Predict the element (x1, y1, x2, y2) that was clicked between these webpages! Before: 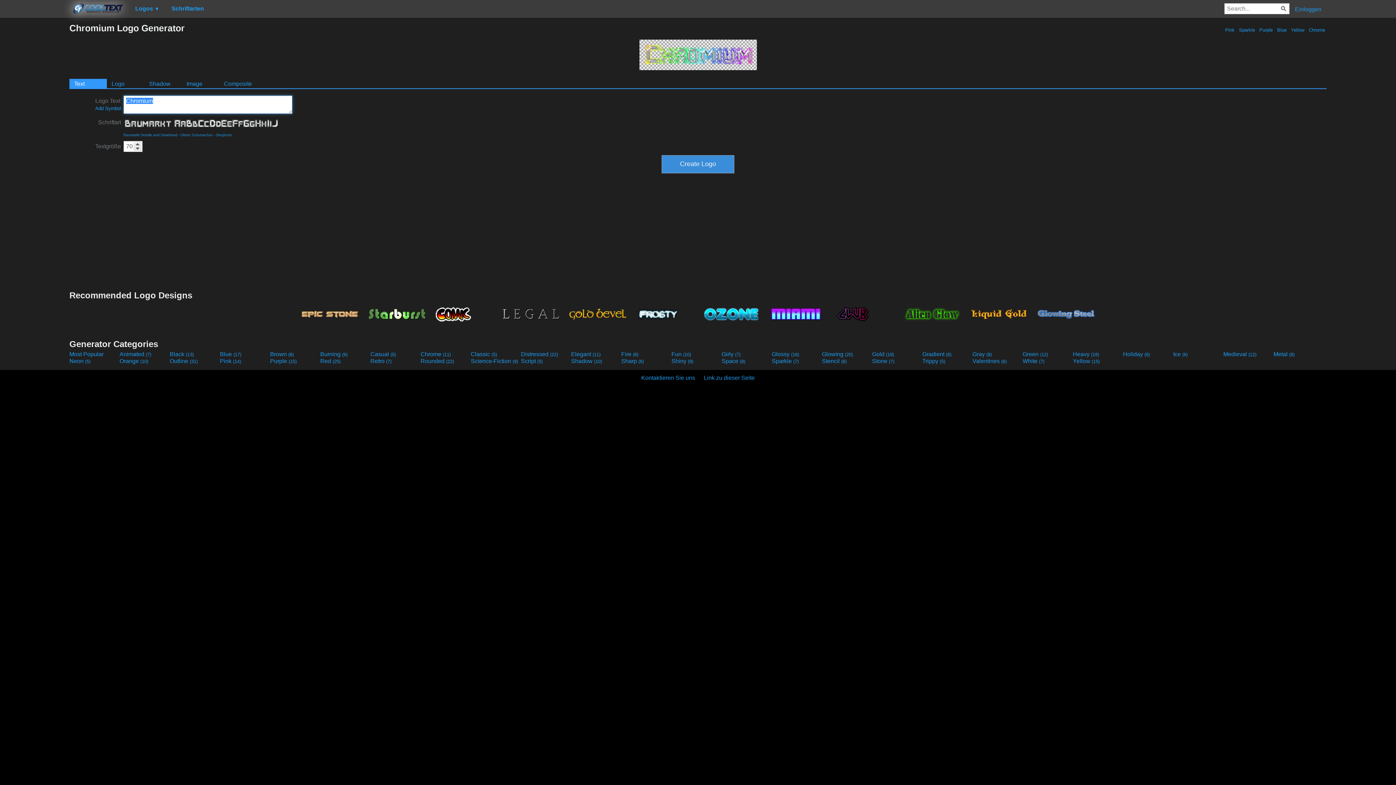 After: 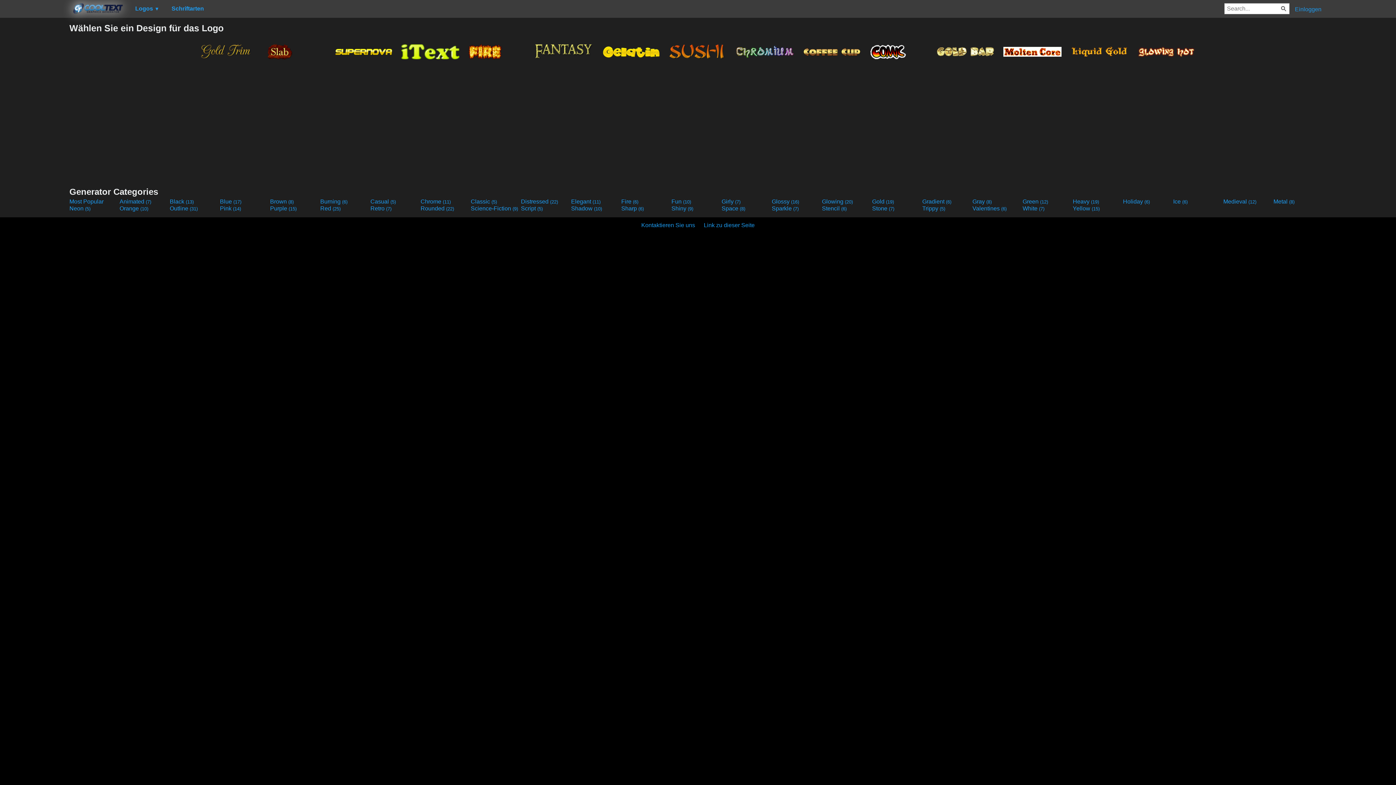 Action: bbox: (1289, 27, 1306, 32) label:  Yellow 